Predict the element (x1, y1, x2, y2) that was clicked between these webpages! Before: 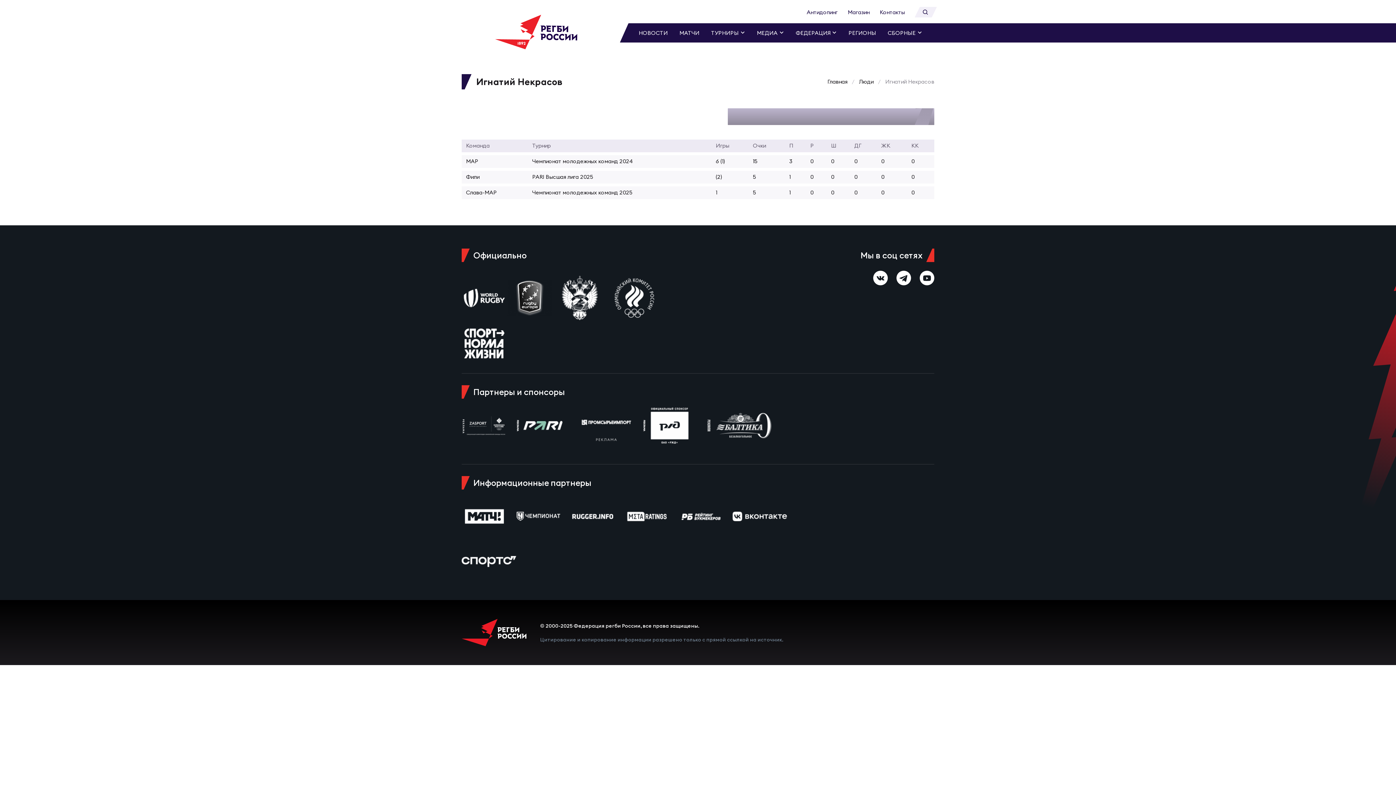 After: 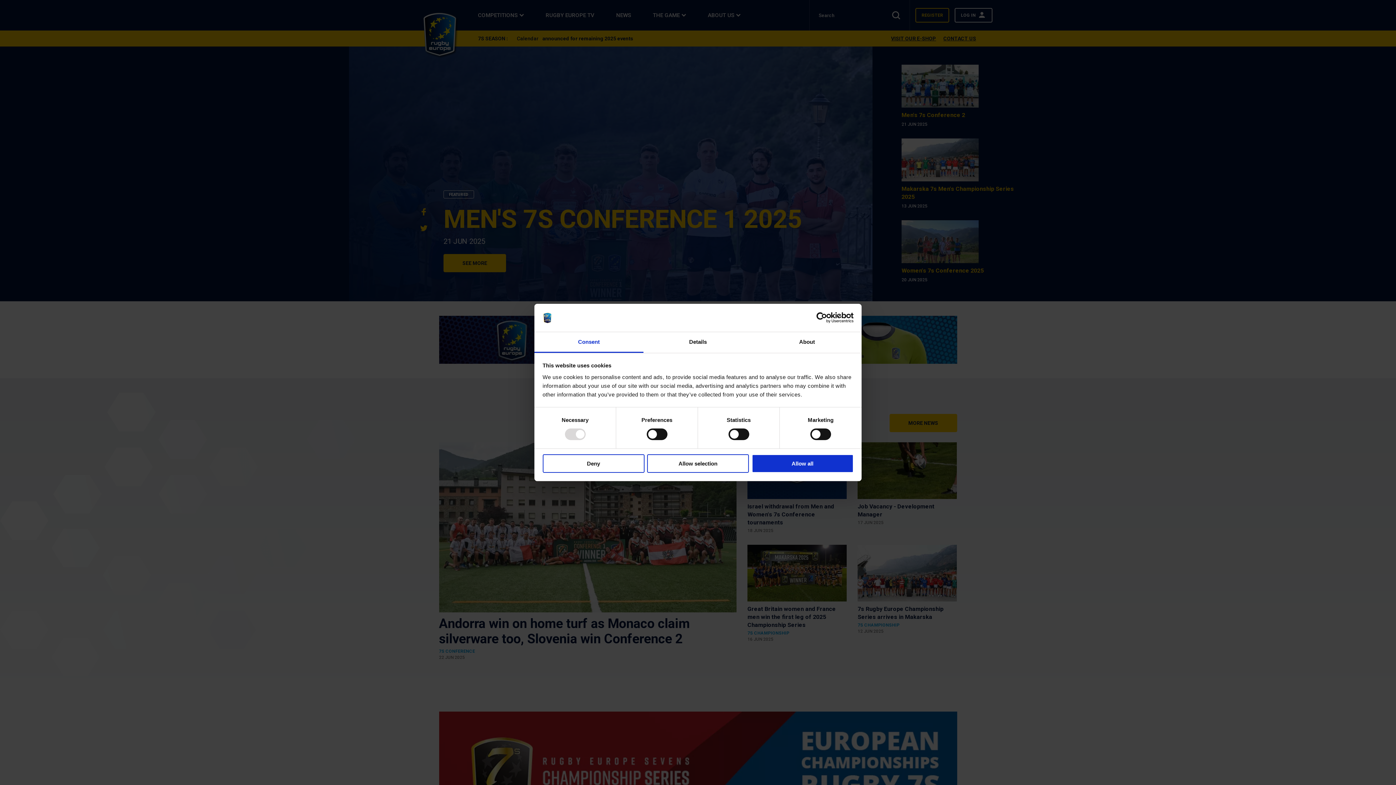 Action: bbox: (507, 294, 552, 300)